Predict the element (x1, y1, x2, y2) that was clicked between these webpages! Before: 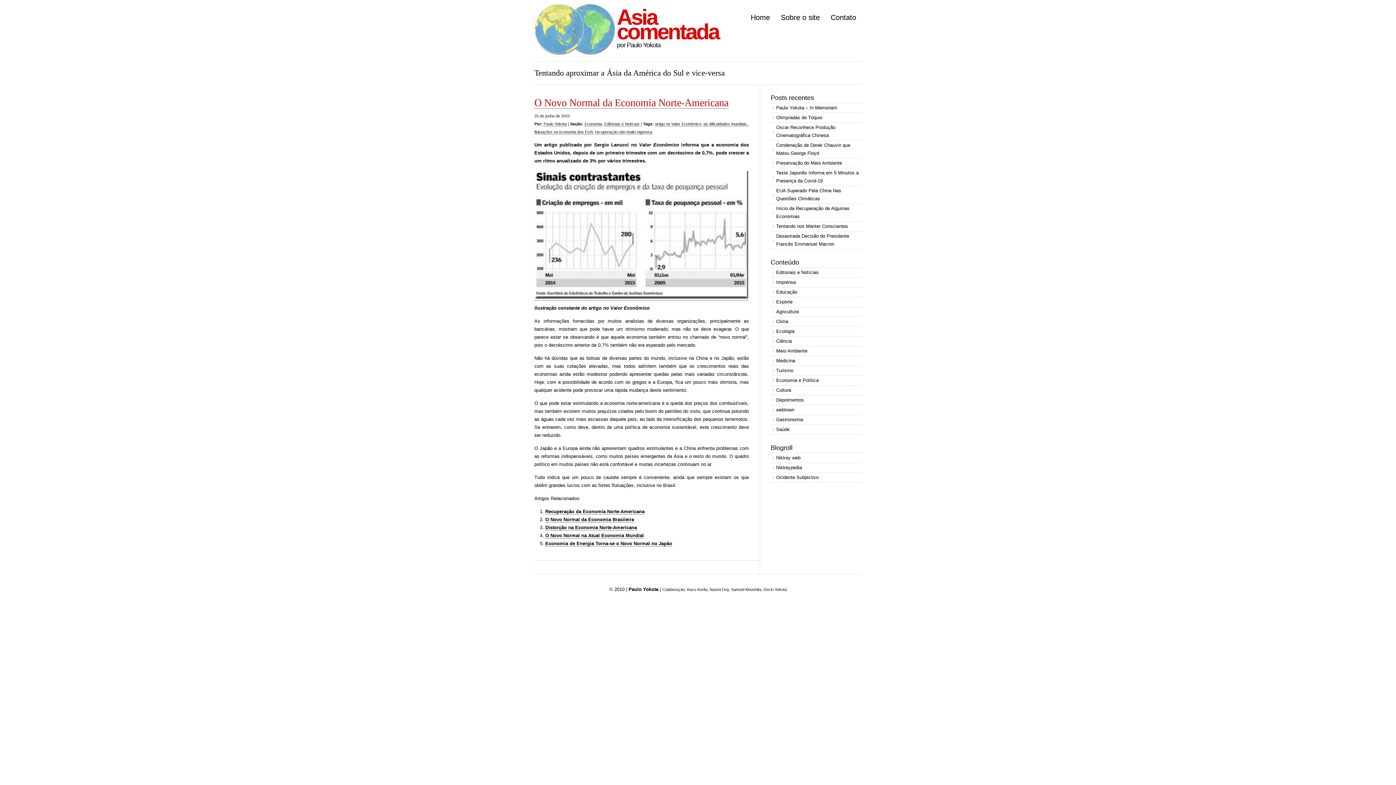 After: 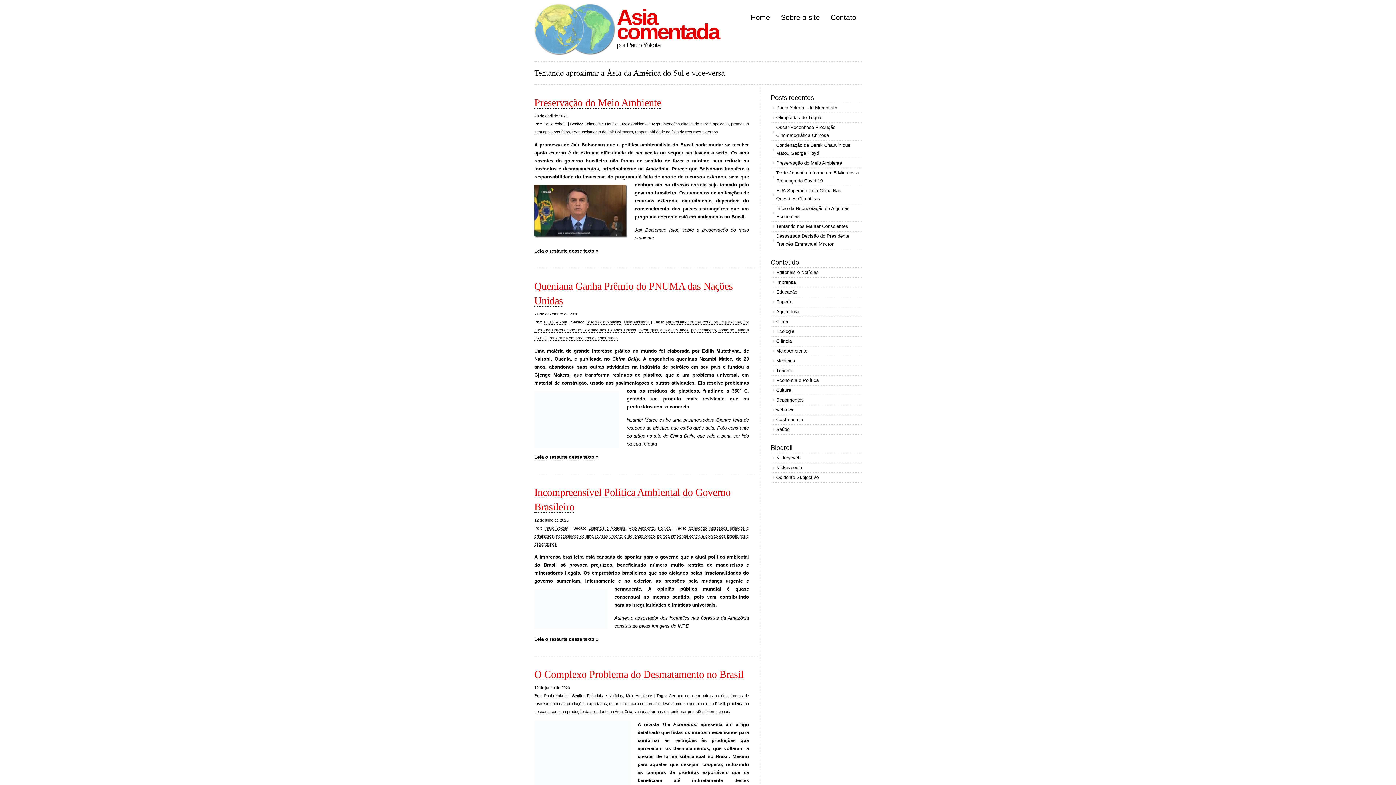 Action: bbox: (770, 346, 861, 356) label: Meio Ambiente